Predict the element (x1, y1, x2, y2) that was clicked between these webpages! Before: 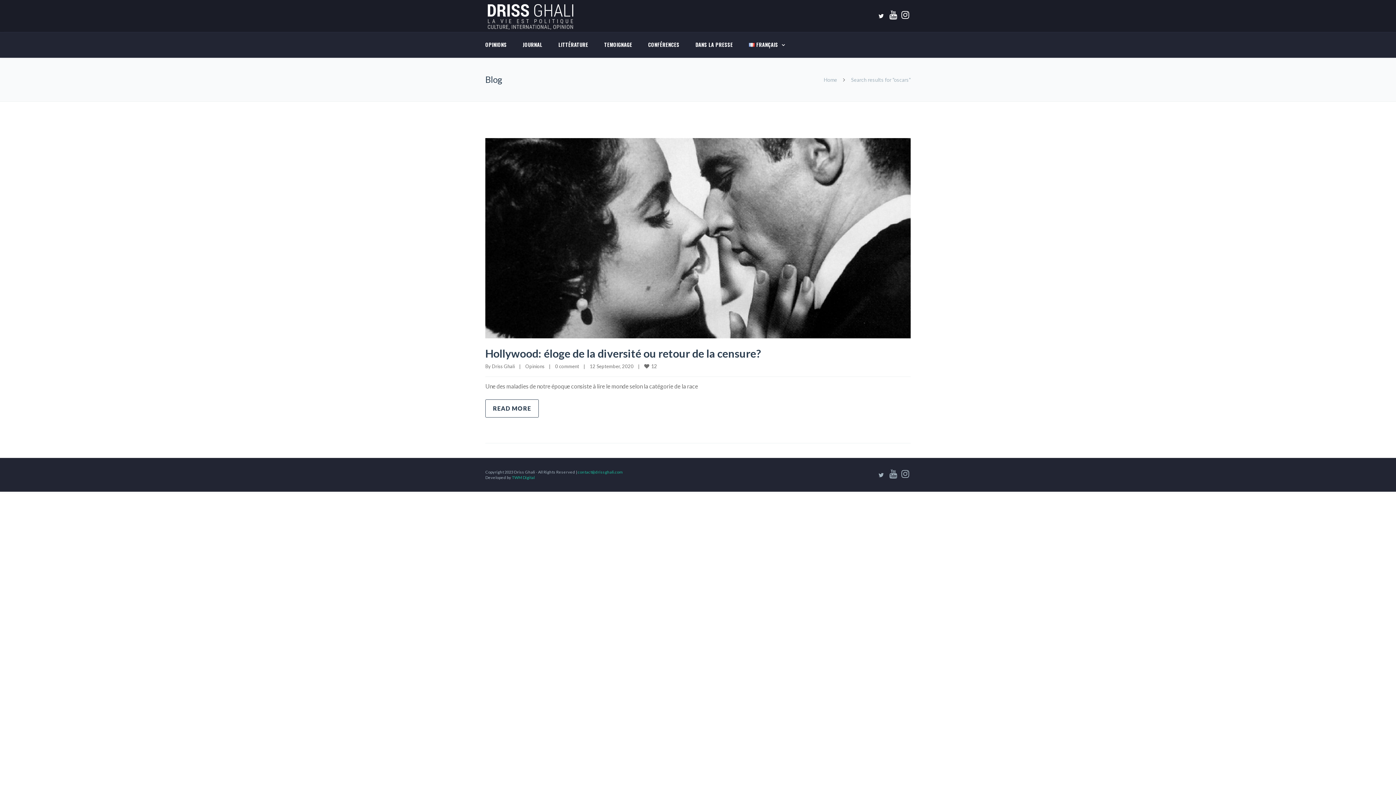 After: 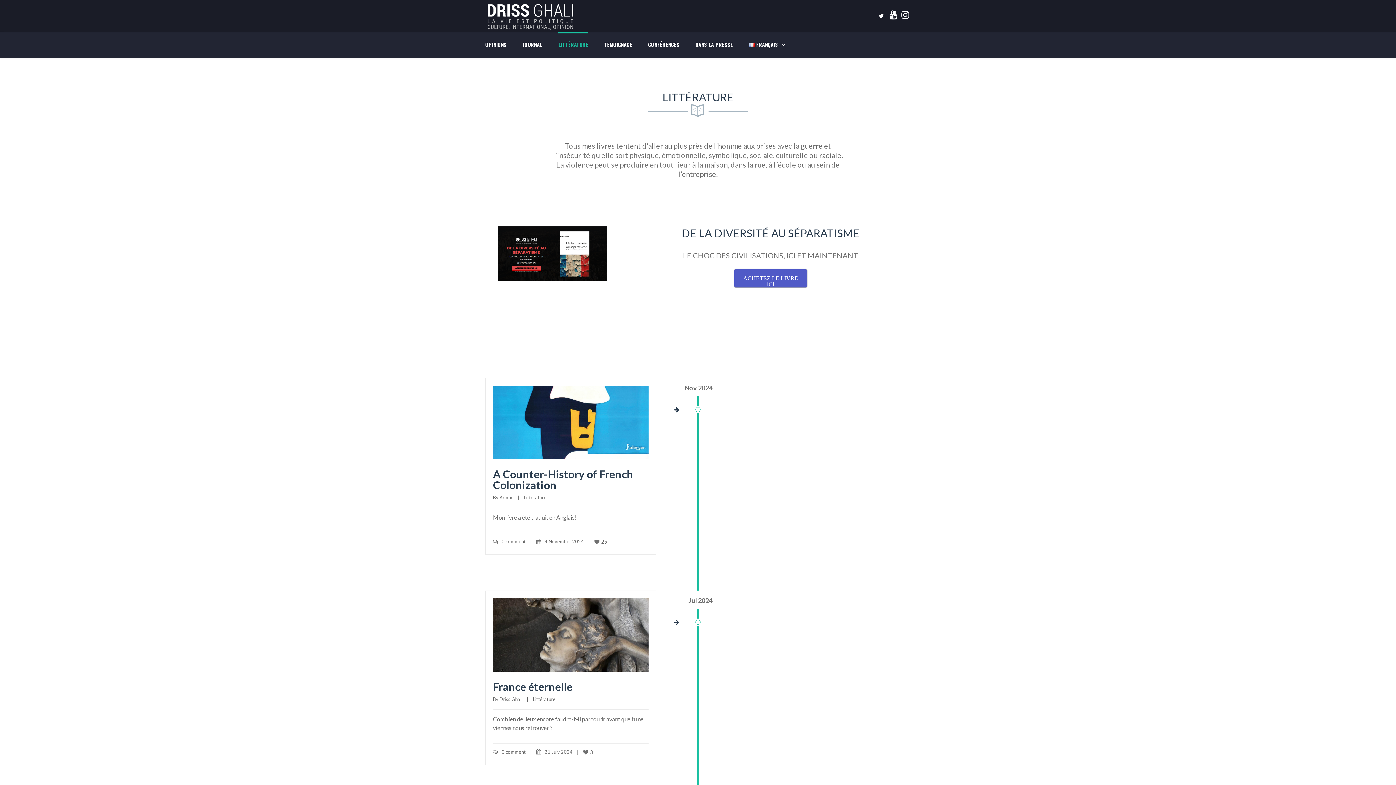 Action: bbox: (558, 32, 588, 57) label: LITTÉRATURE